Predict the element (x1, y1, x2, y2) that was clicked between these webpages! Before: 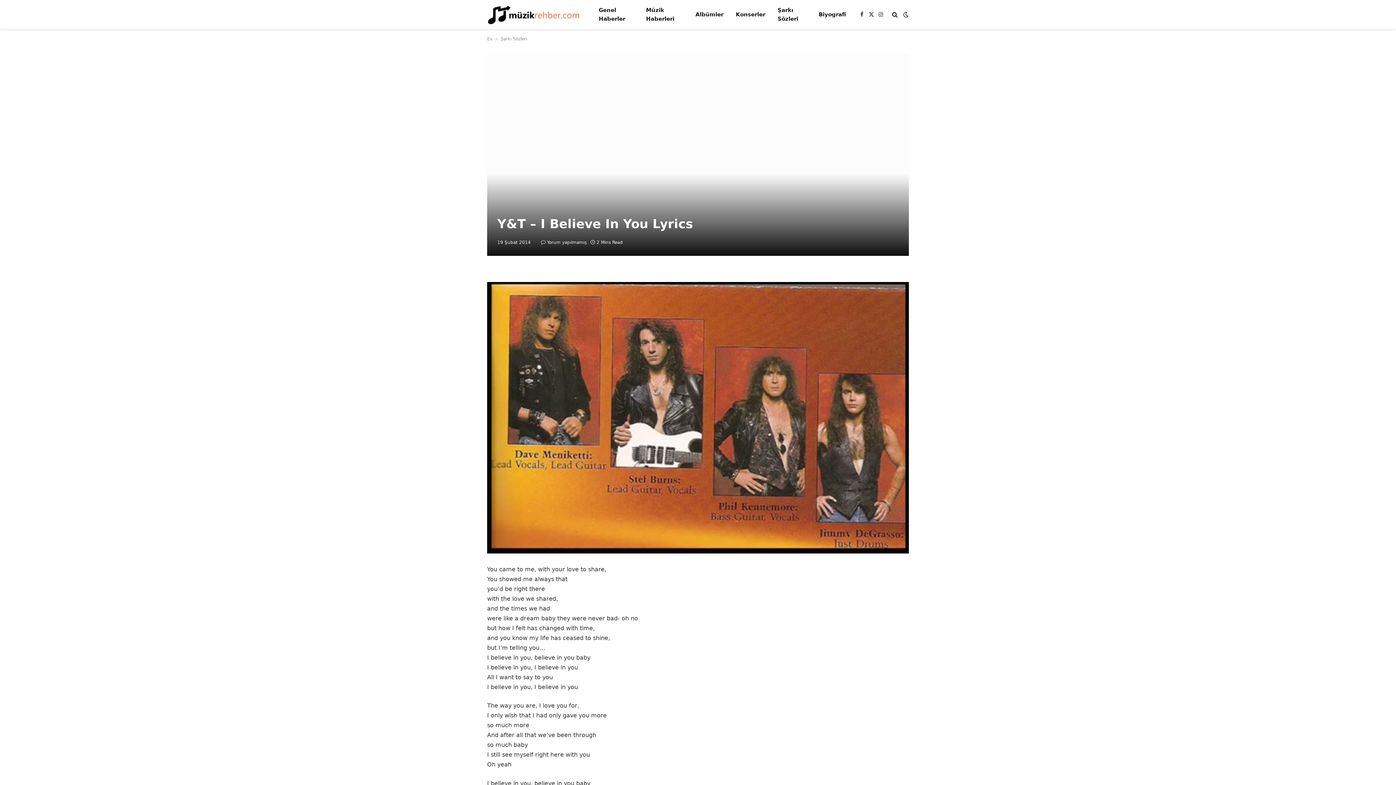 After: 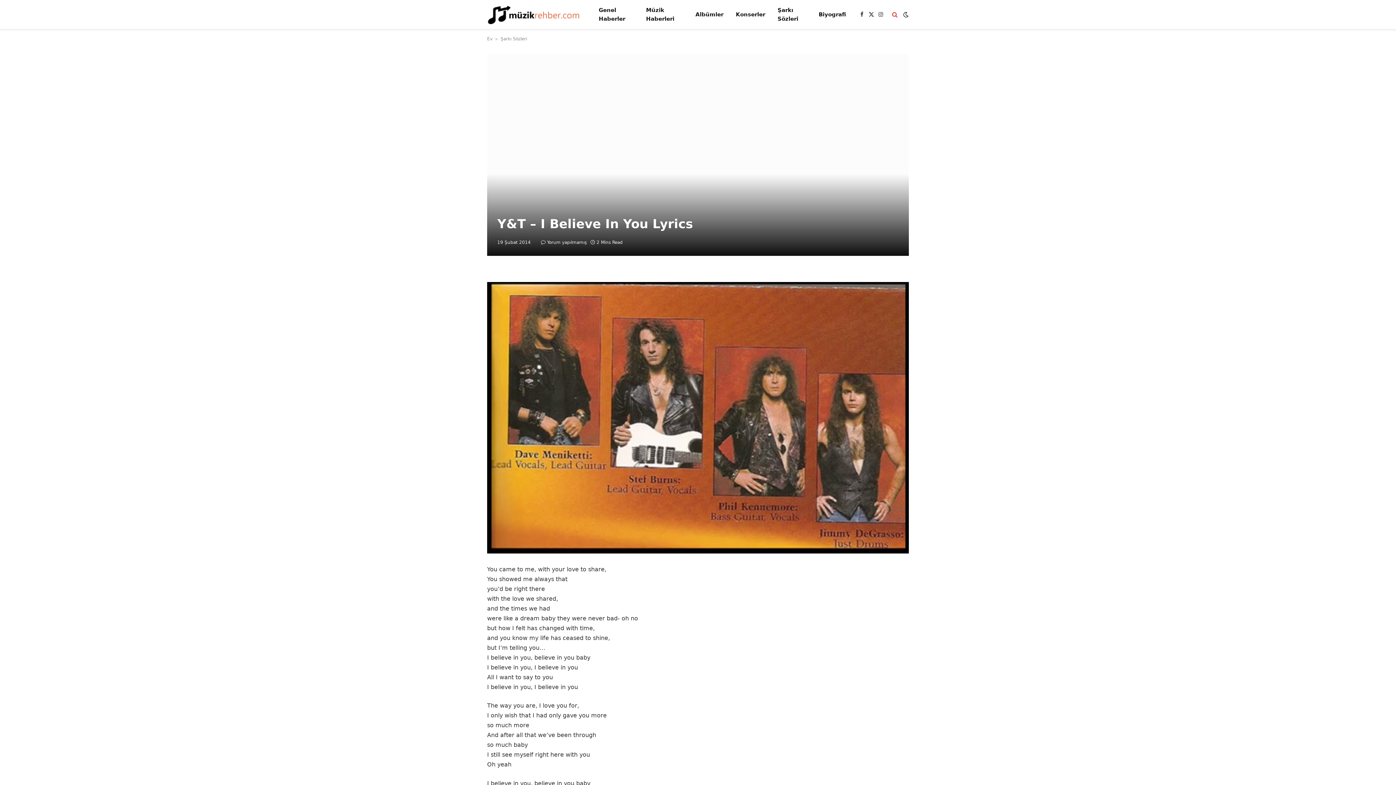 Action: bbox: (890, 6, 899, 22)